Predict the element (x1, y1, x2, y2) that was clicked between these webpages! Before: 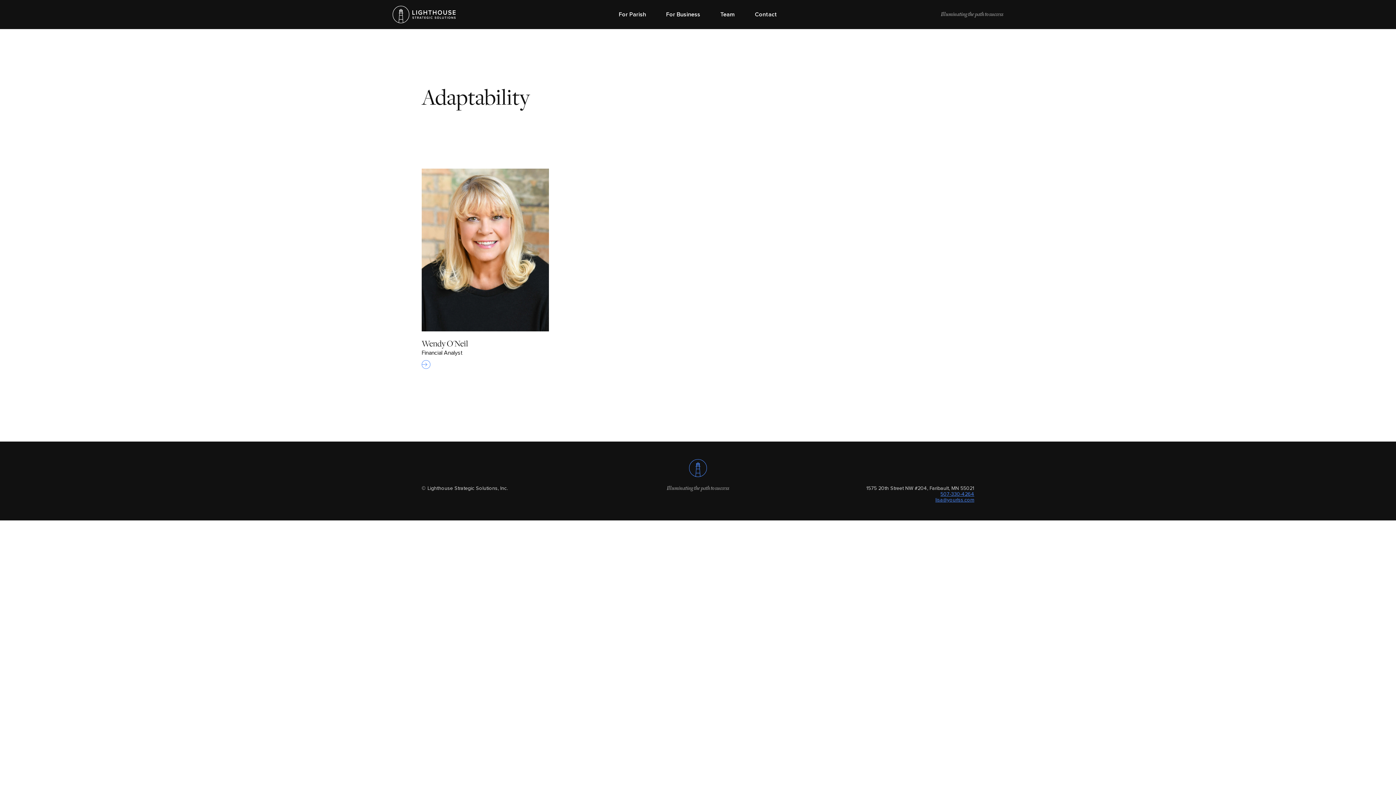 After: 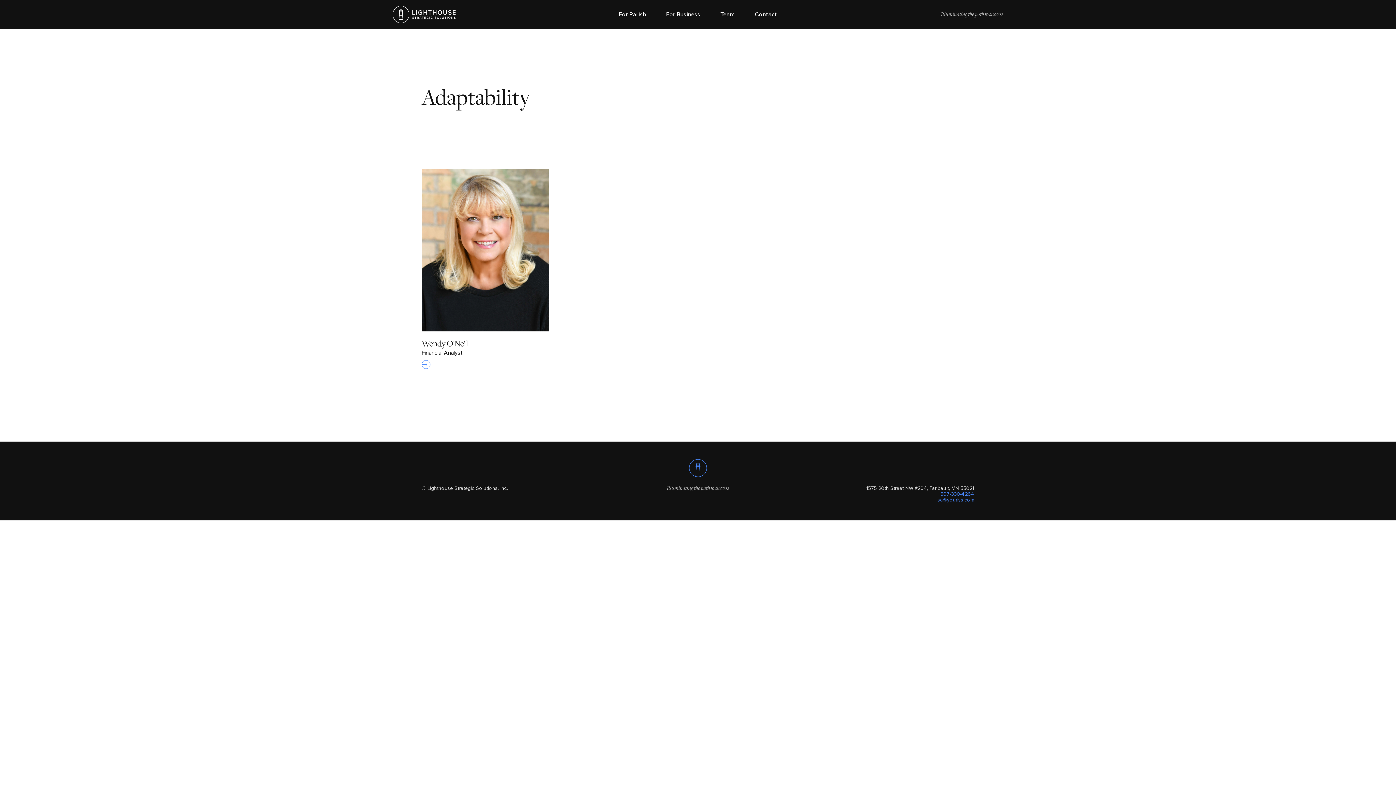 Action: label: 507-330-4264 bbox: (940, 491, 974, 496)